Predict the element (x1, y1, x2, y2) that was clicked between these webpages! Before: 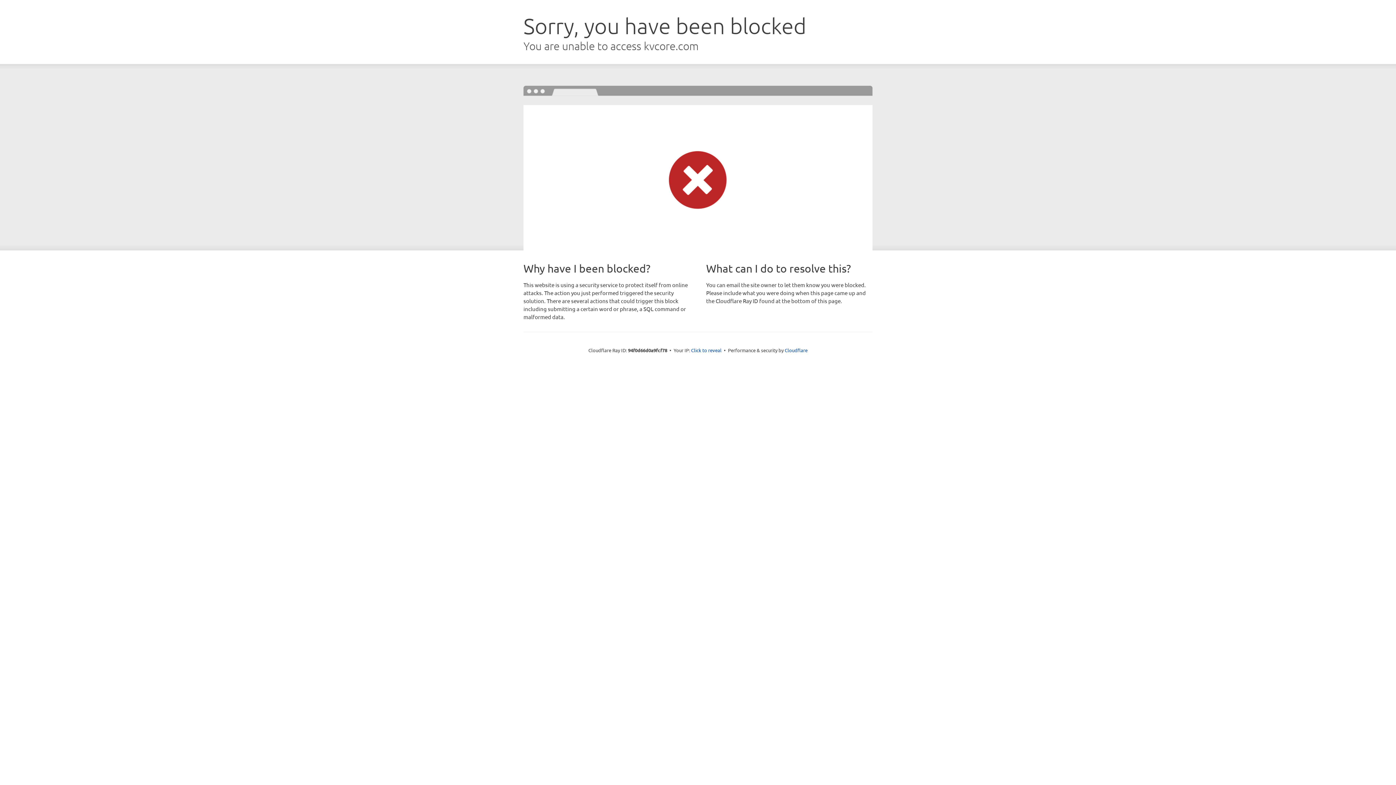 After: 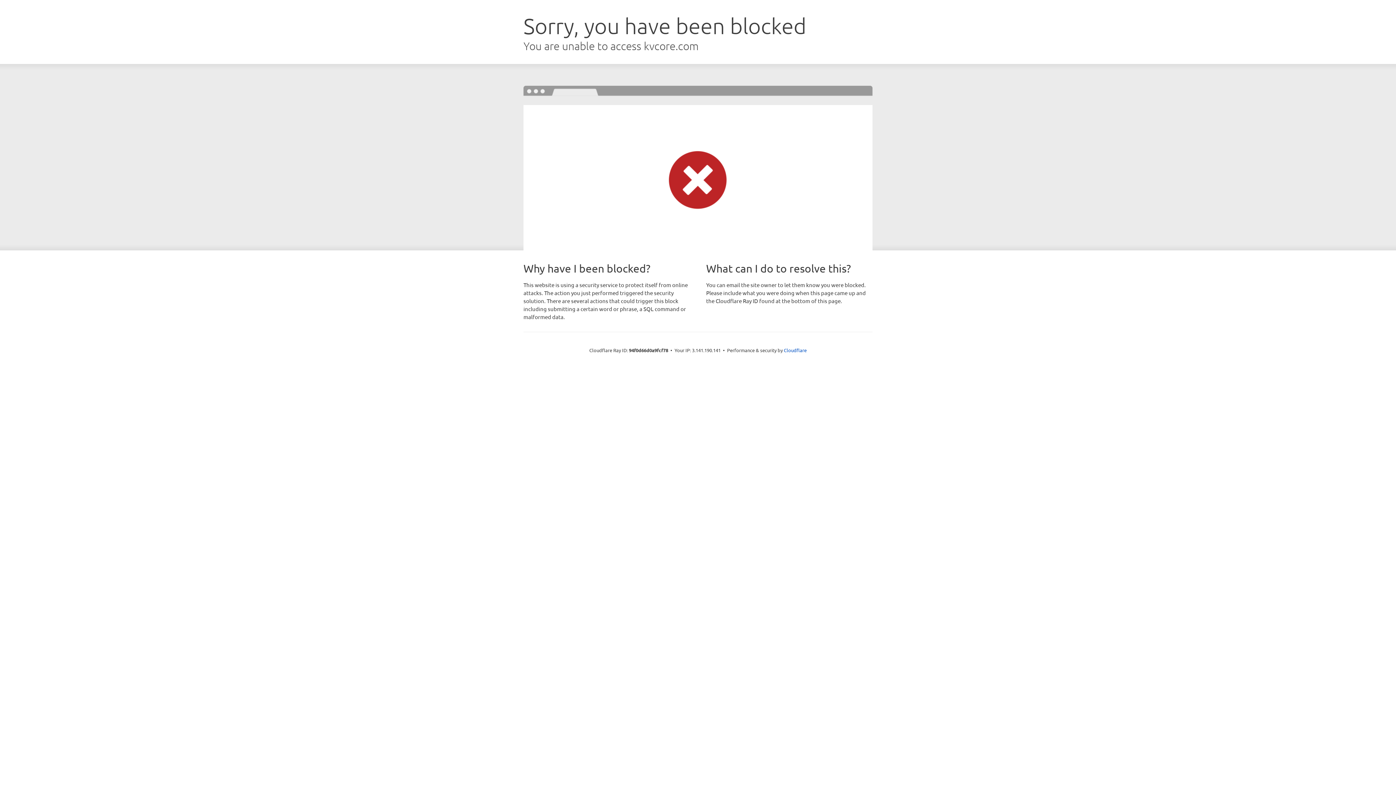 Action: bbox: (691, 346, 721, 353) label: Click to reveal